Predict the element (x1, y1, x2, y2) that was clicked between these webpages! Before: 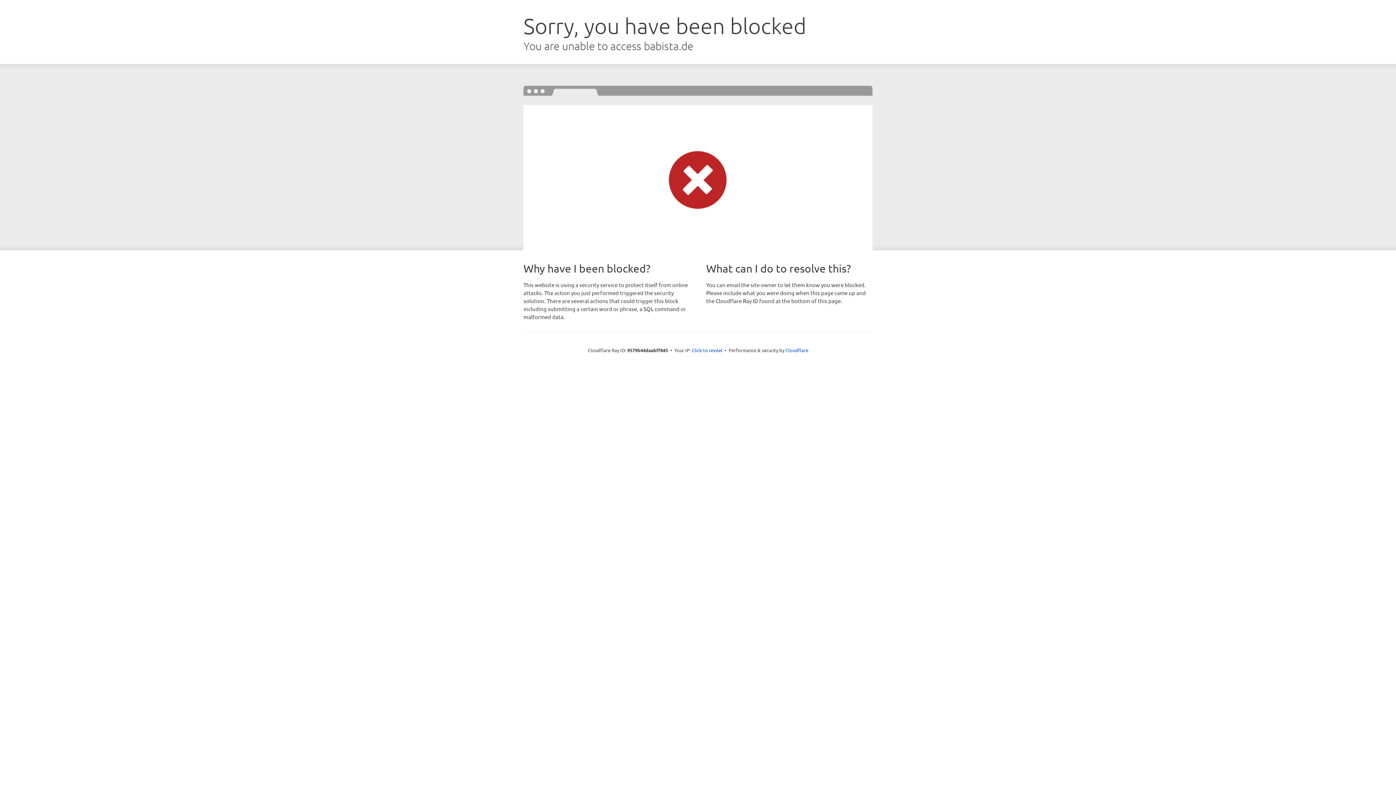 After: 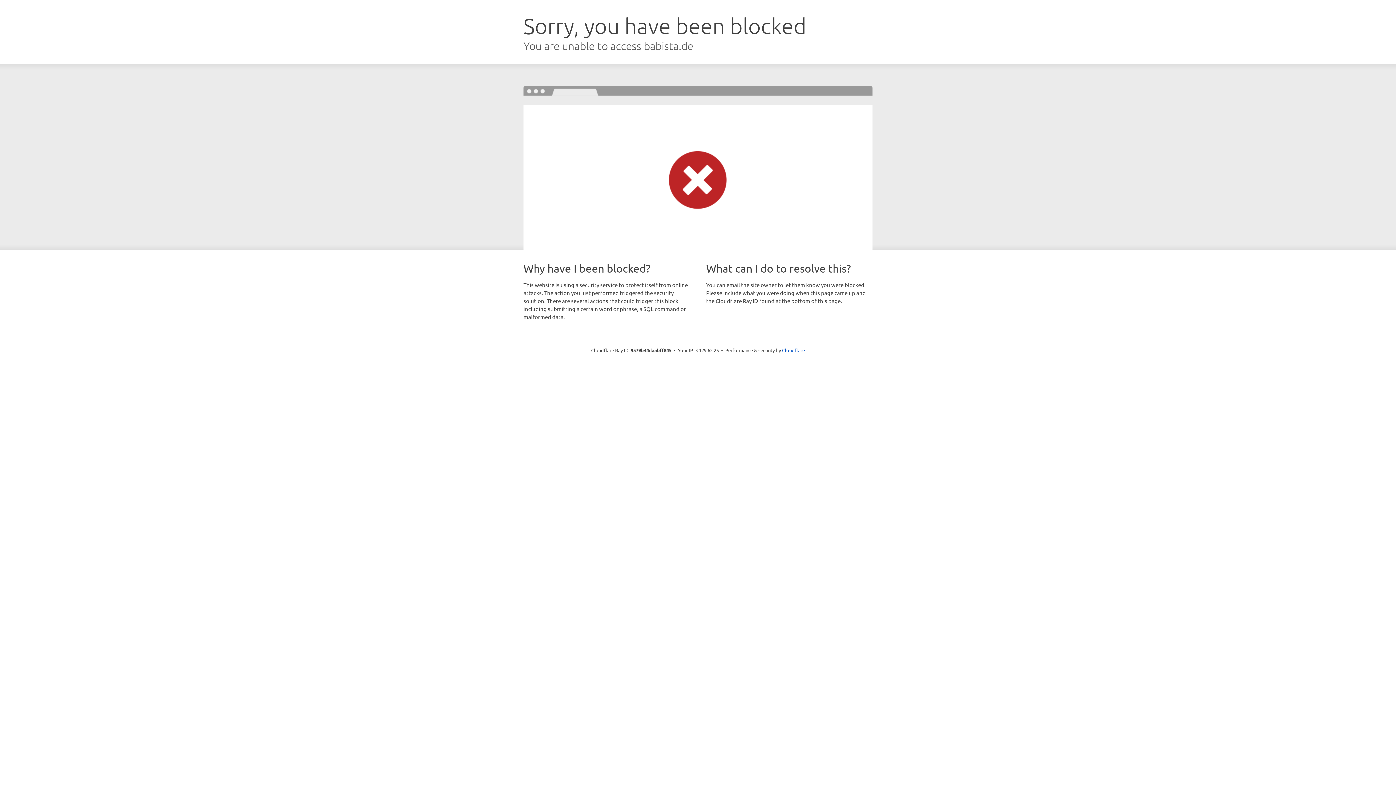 Action: bbox: (692, 346, 722, 353) label: Click to reveal